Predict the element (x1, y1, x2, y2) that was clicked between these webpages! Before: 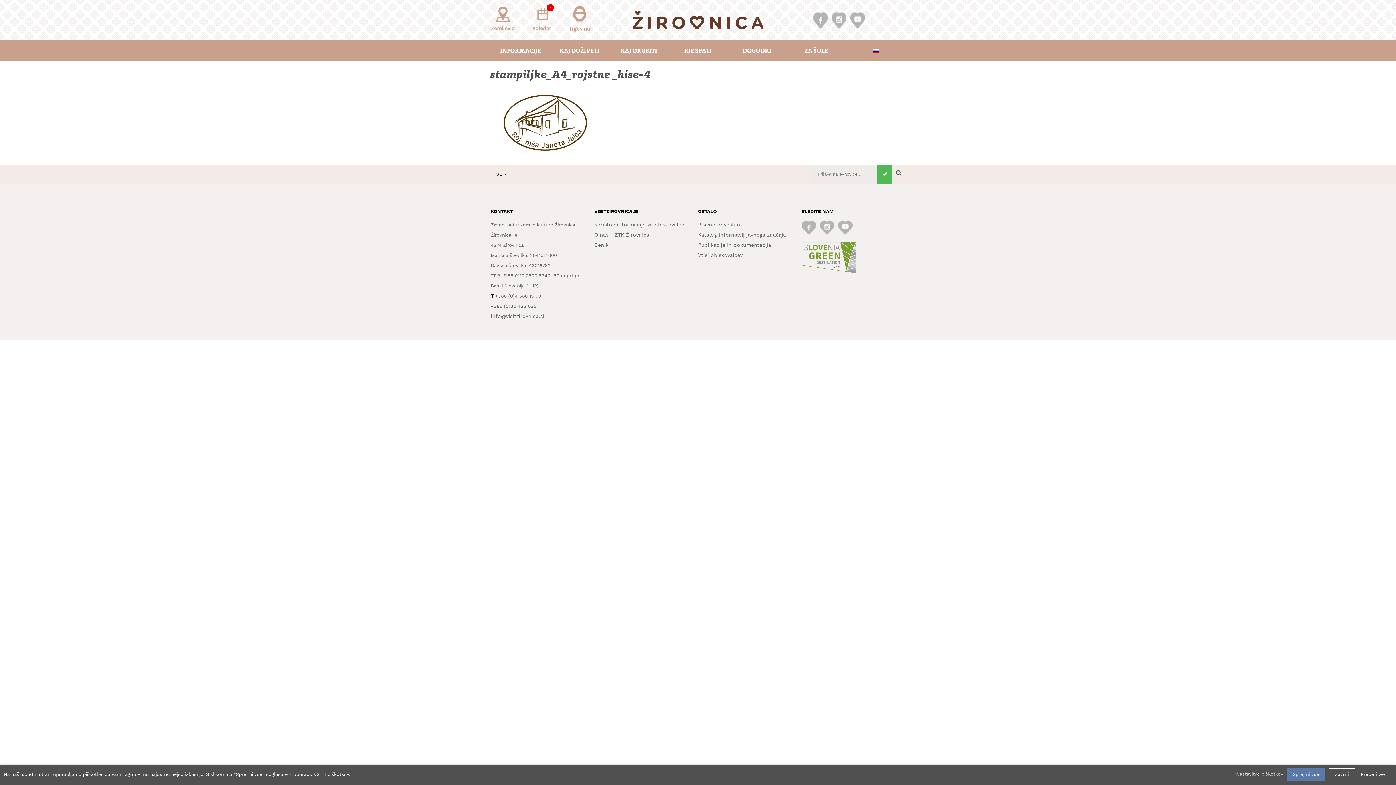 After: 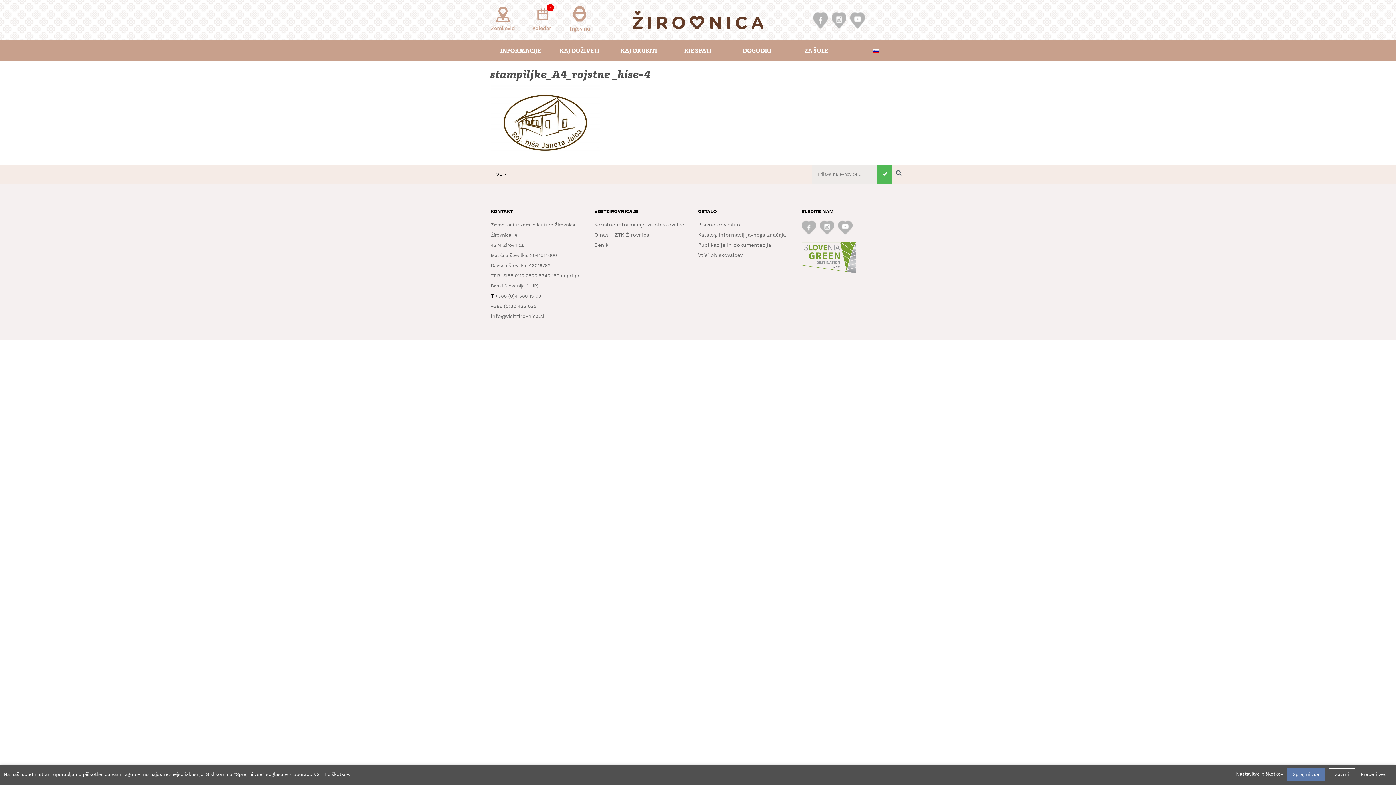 Action: bbox: (813, 16, 828, 23)